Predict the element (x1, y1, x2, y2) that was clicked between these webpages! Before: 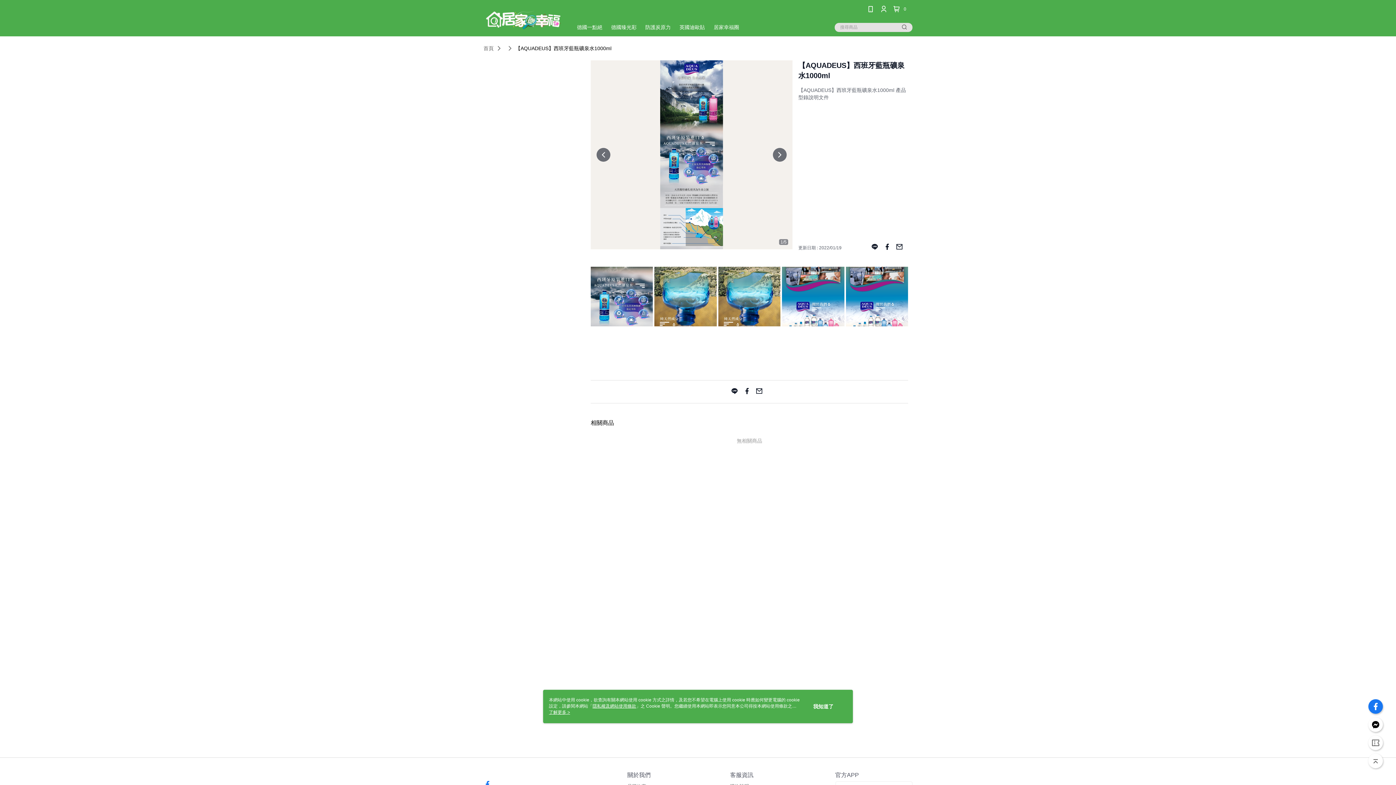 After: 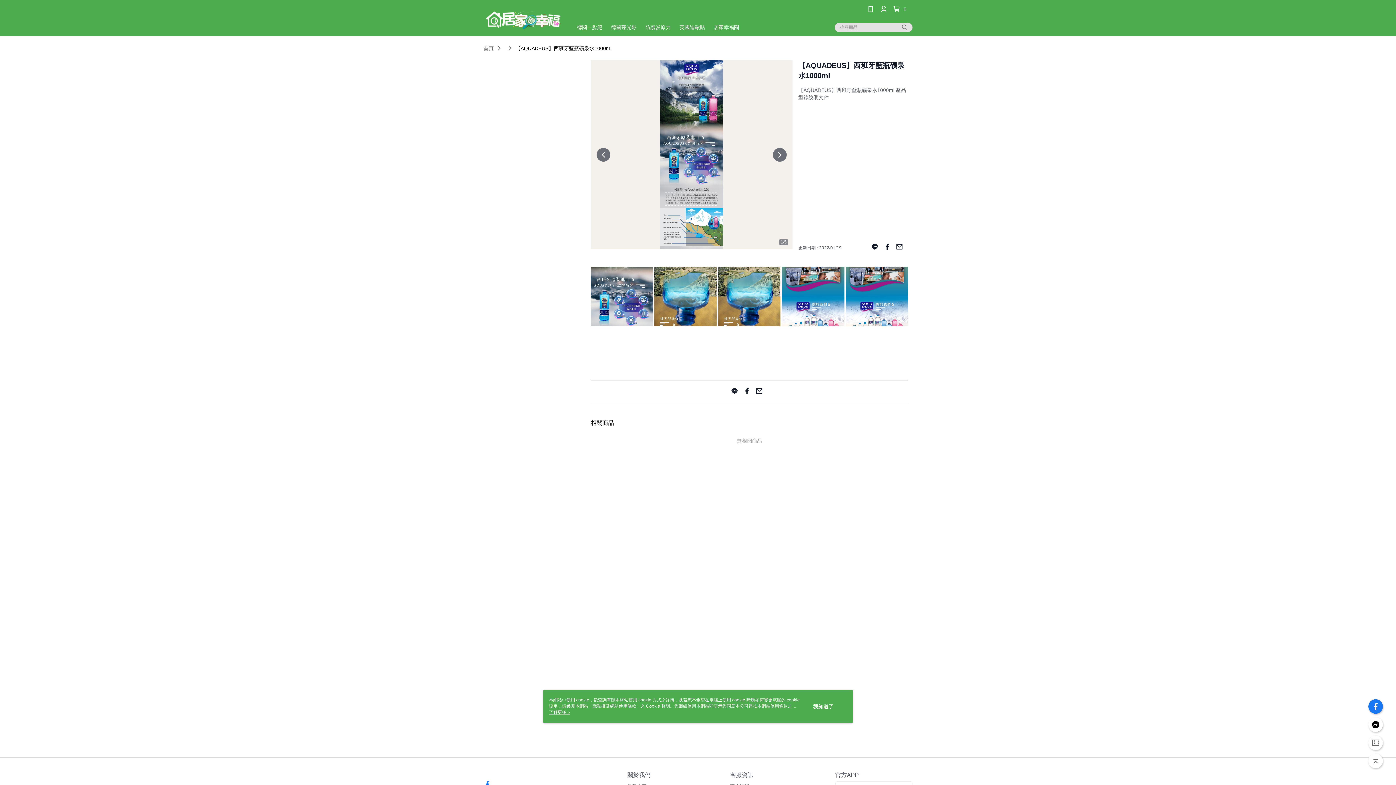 Action: bbox: (896, 240, 903, 255)